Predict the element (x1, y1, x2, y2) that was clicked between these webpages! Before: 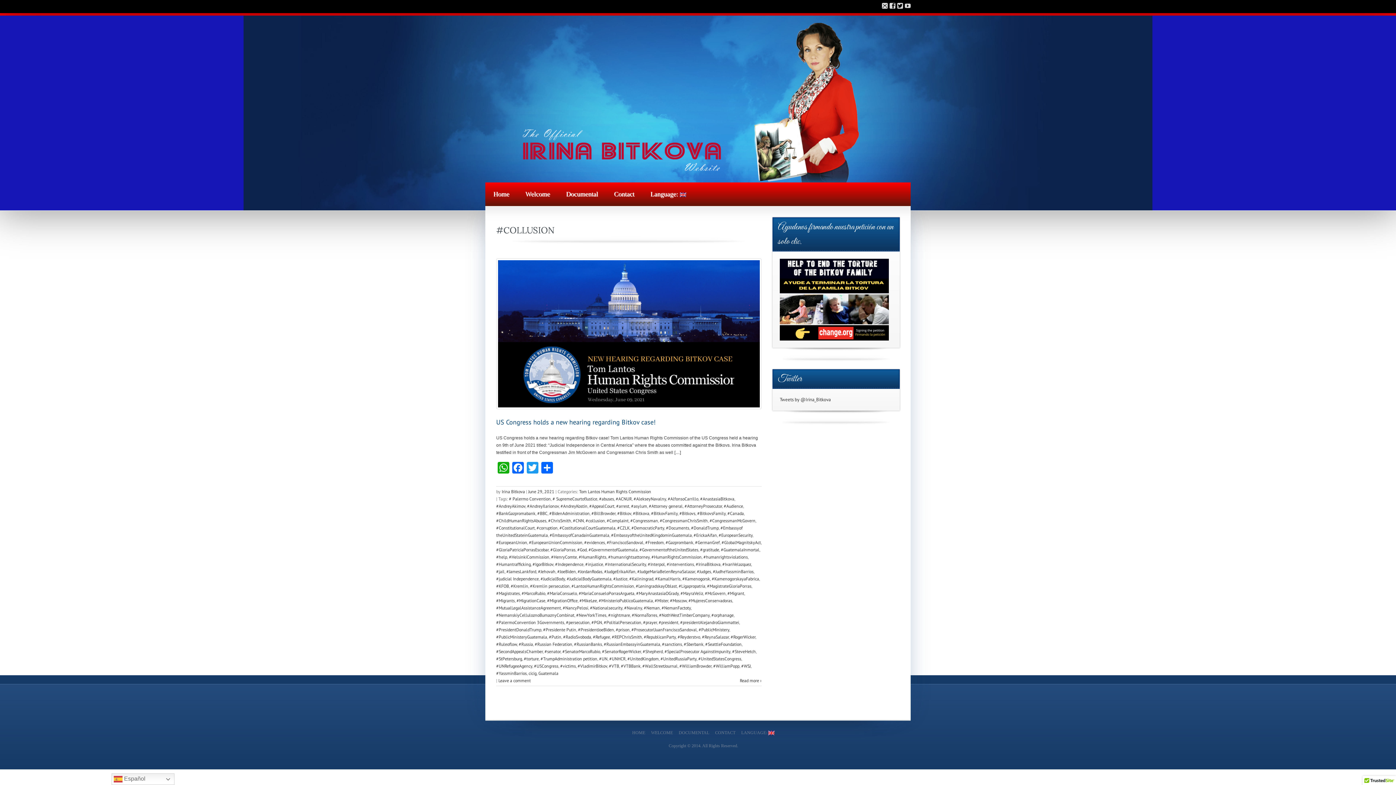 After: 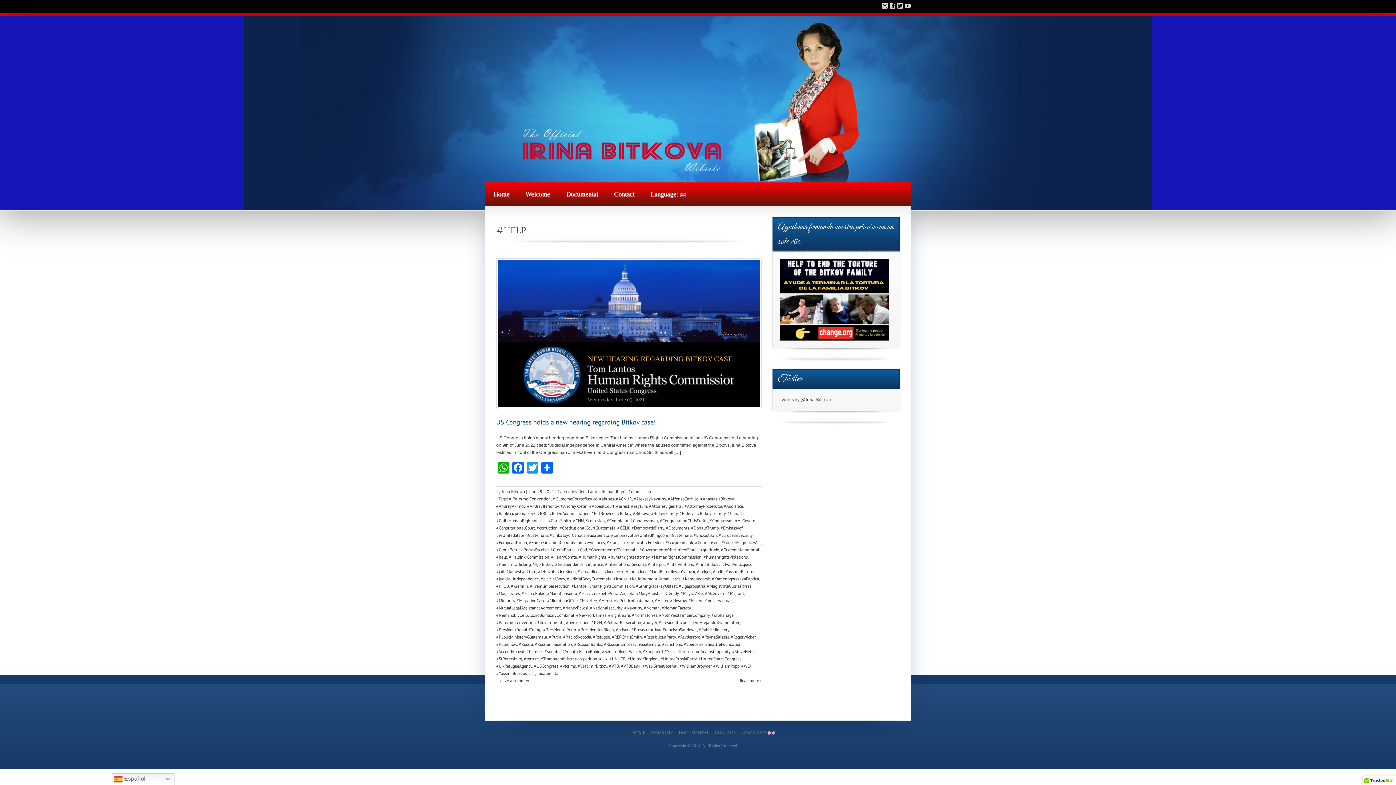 Action: bbox: (496, 554, 507, 559) label: #help